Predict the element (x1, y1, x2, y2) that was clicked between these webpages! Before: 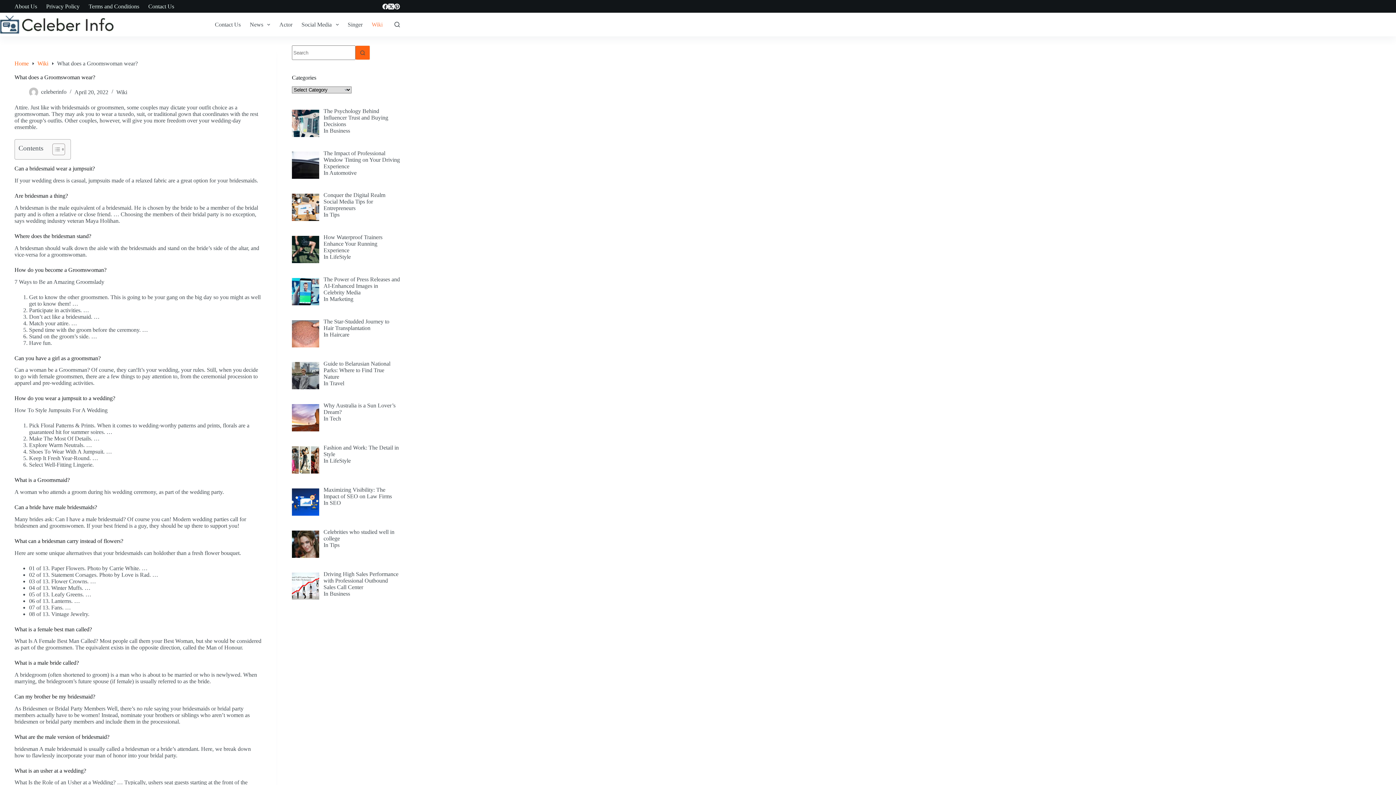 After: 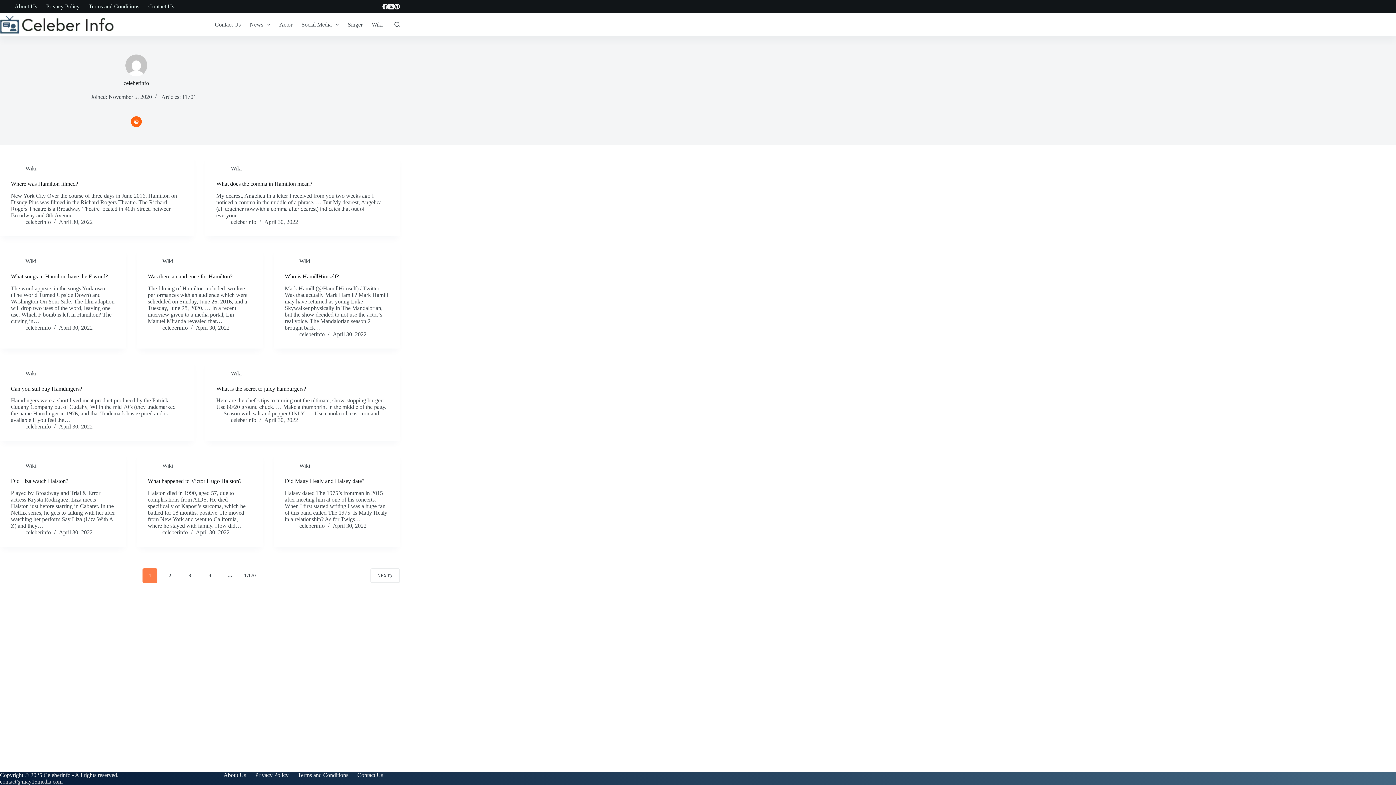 Action: bbox: (41, 88, 66, 95) label: celeberinfo